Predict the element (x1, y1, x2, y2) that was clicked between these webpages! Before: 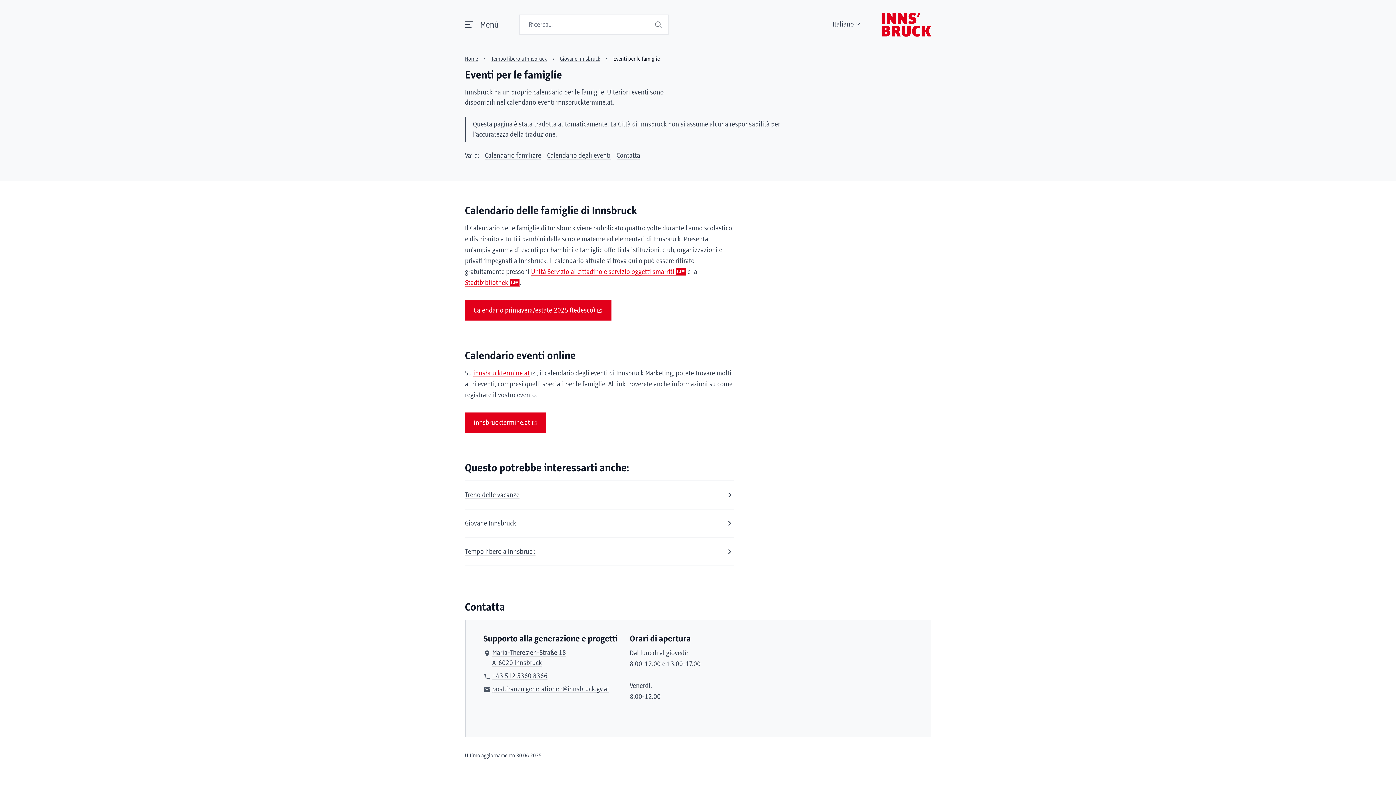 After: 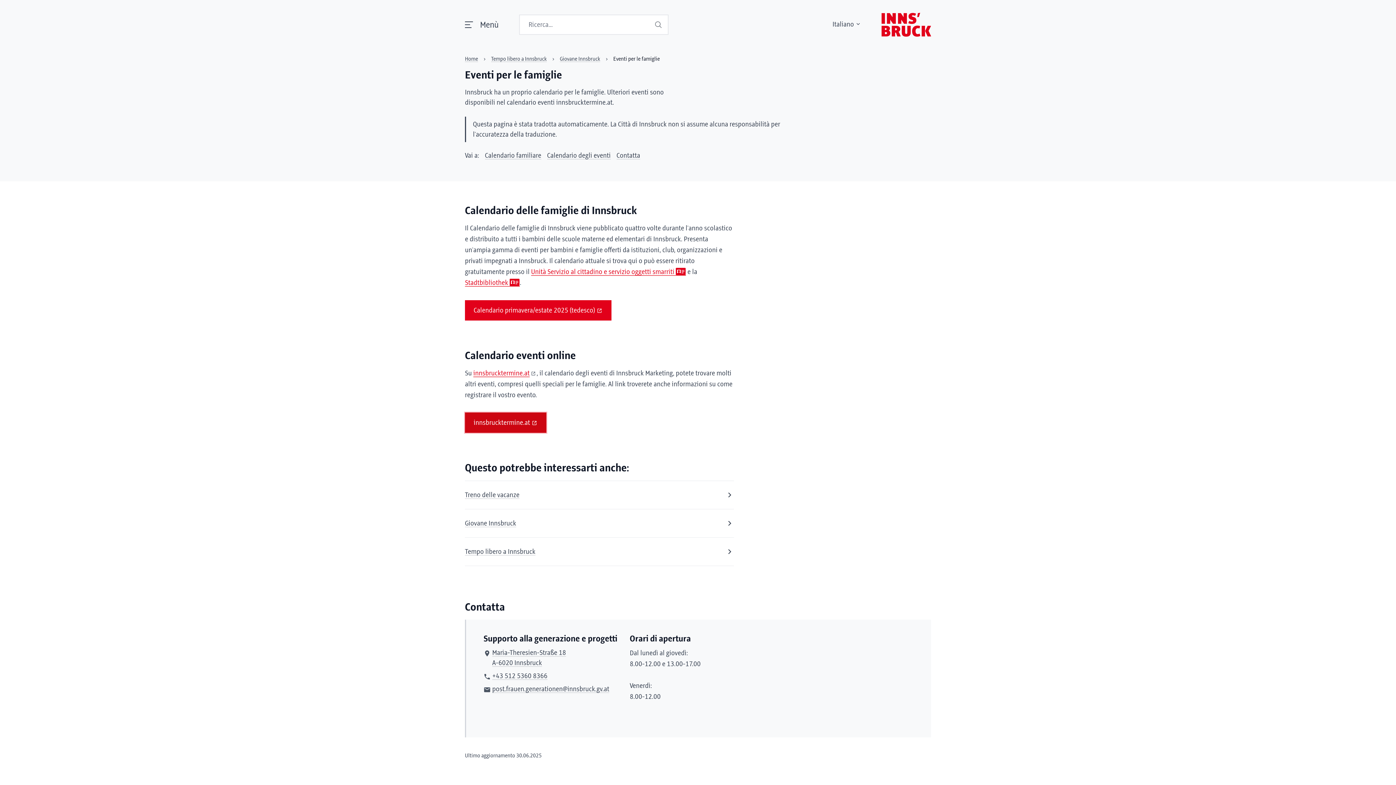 Action: bbox: (465, 412, 546, 433) label: innsbrucktermine.at